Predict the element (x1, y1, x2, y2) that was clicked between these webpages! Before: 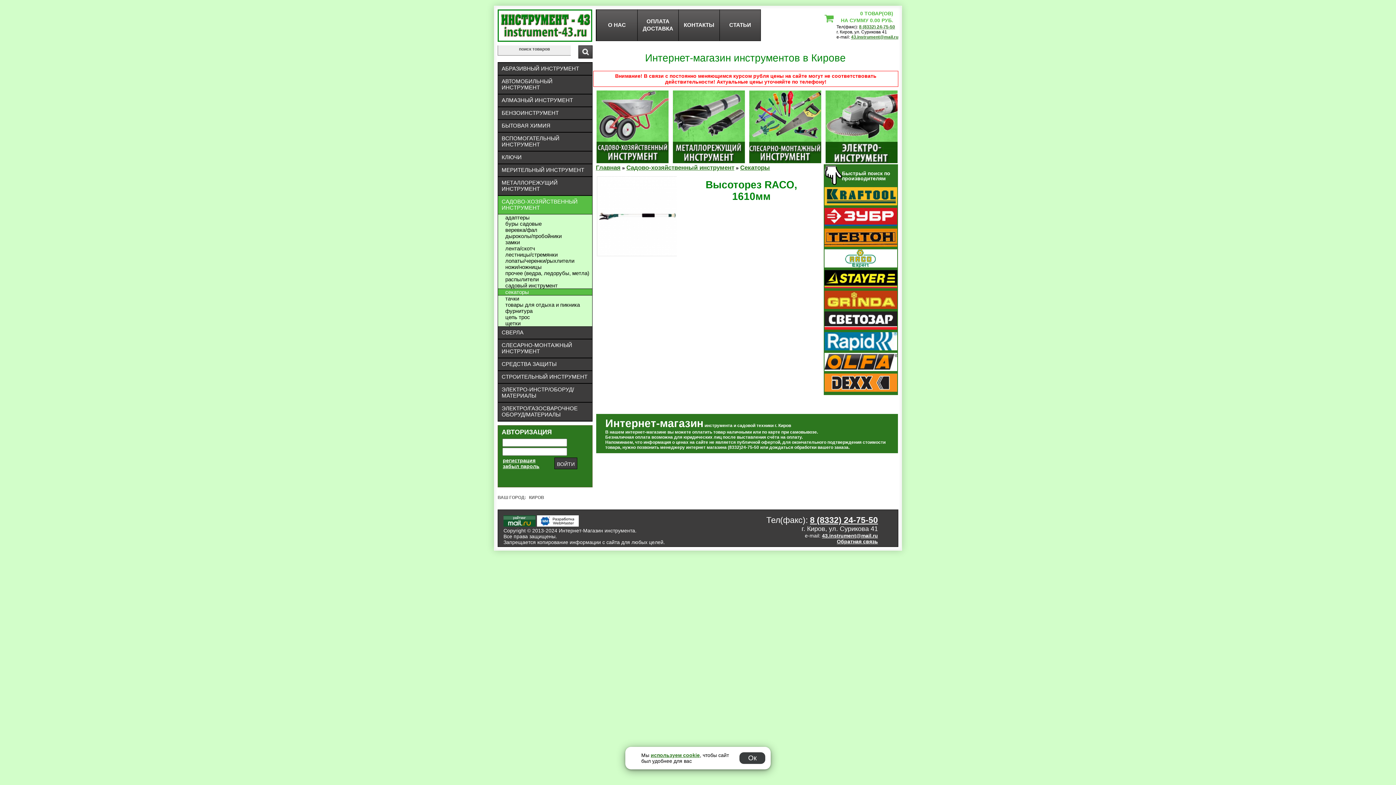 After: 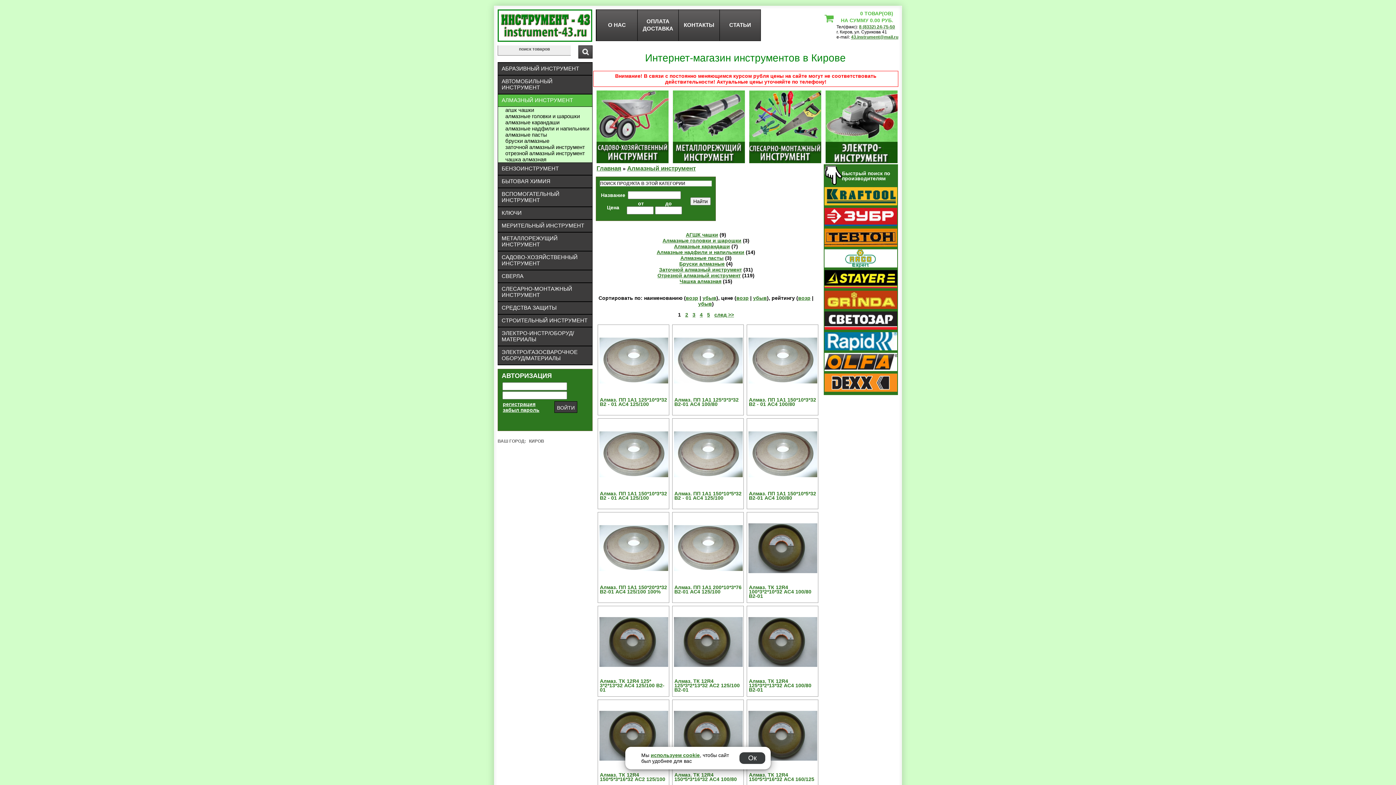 Action: bbox: (498, 94, 592, 106) label: АЛМАЗНЫЙ ИНСТРУМЕНТ